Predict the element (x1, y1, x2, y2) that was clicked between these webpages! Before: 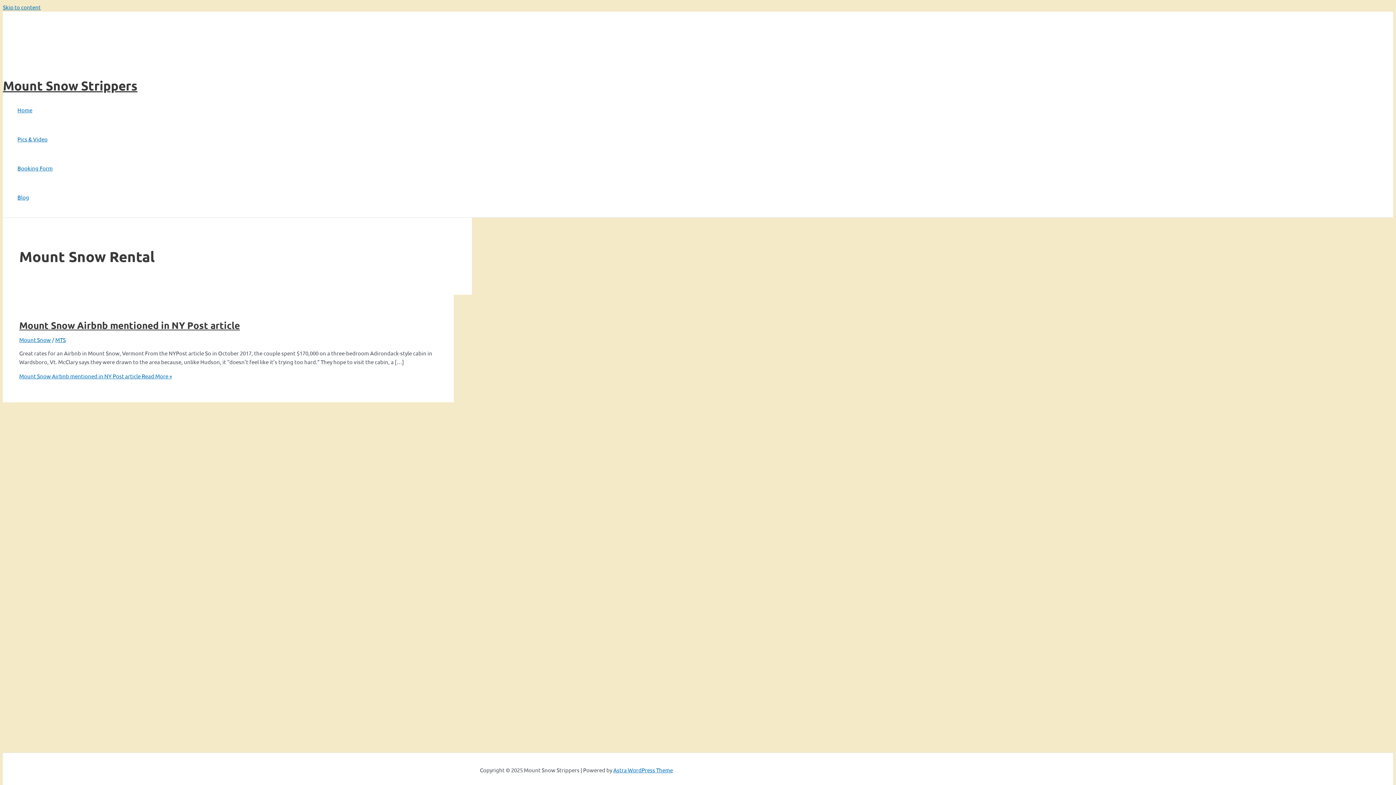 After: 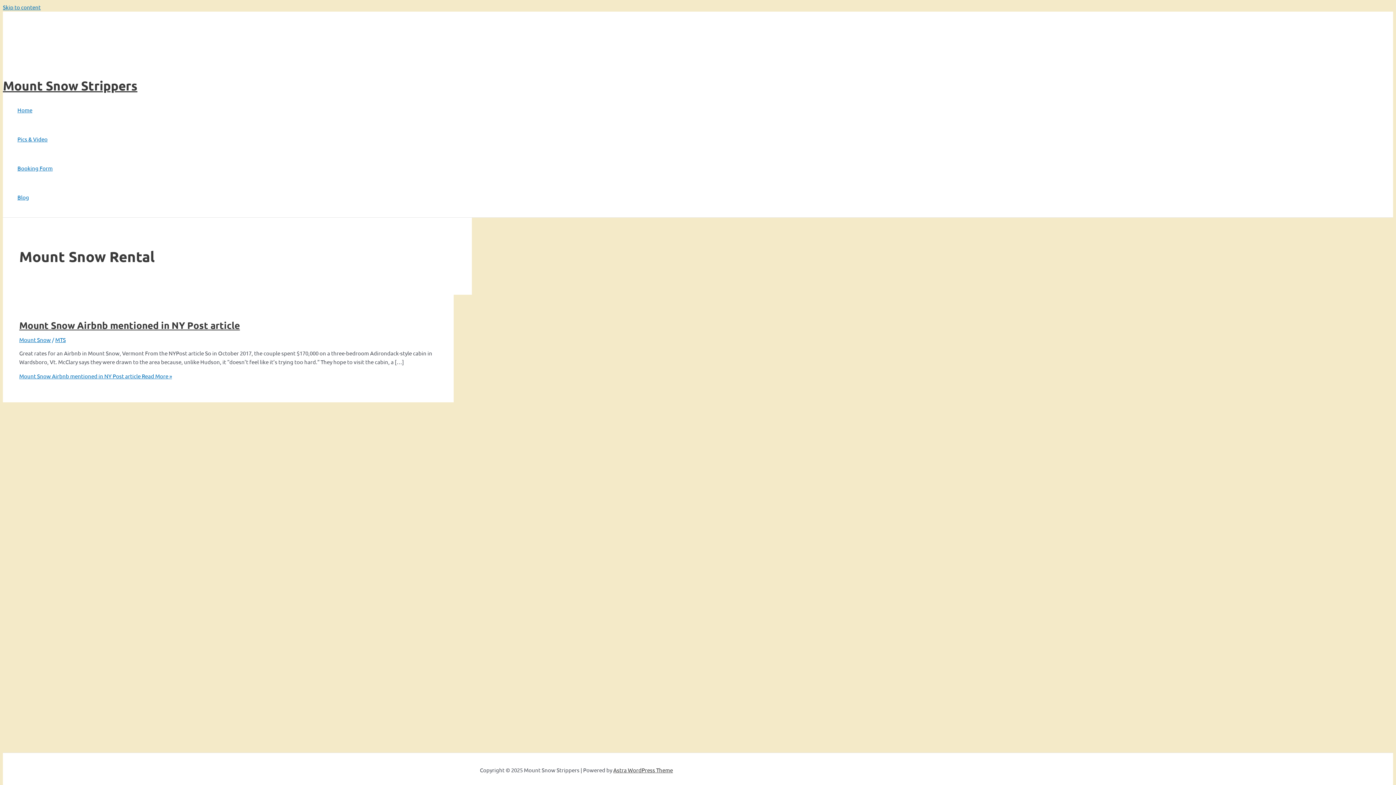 Action: bbox: (613, 766, 673, 773) label: Astra WordPress Theme